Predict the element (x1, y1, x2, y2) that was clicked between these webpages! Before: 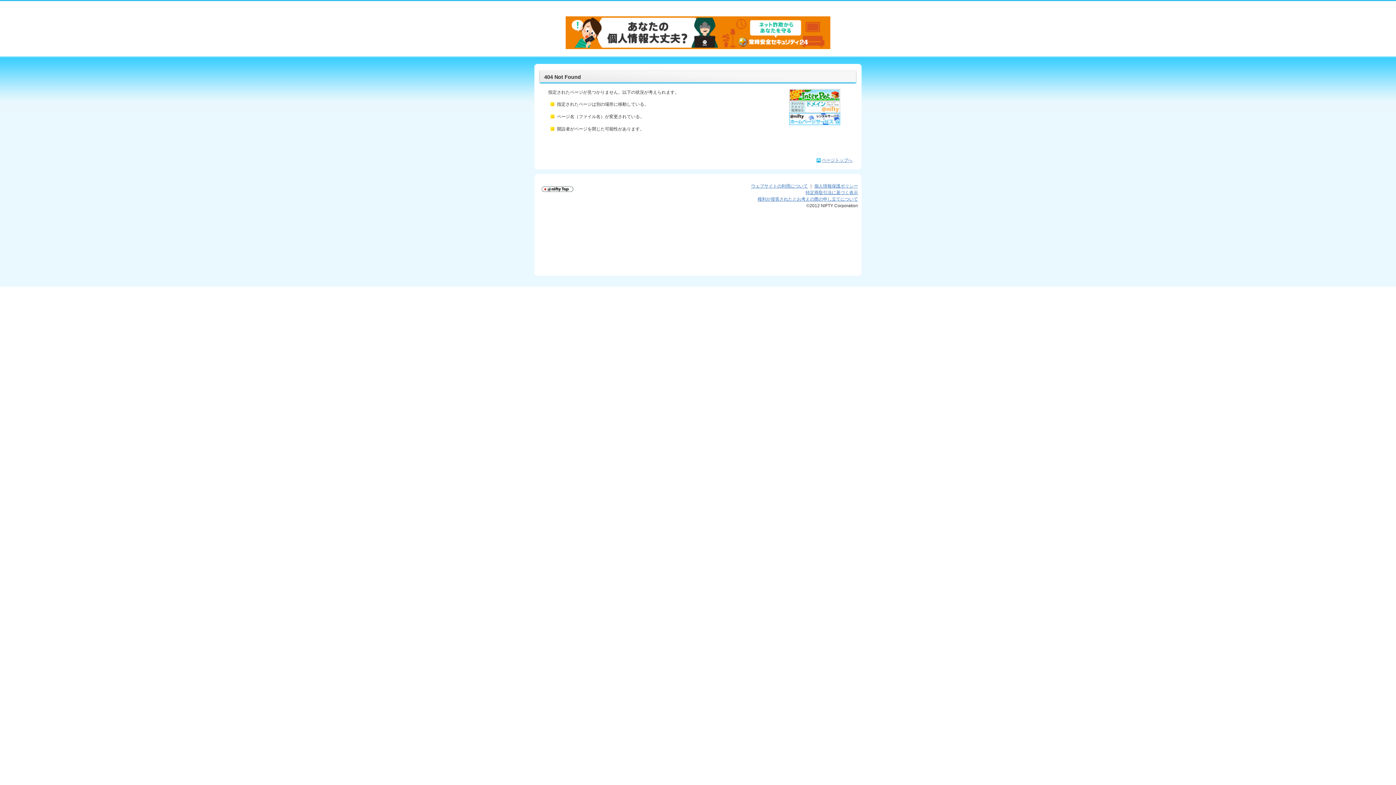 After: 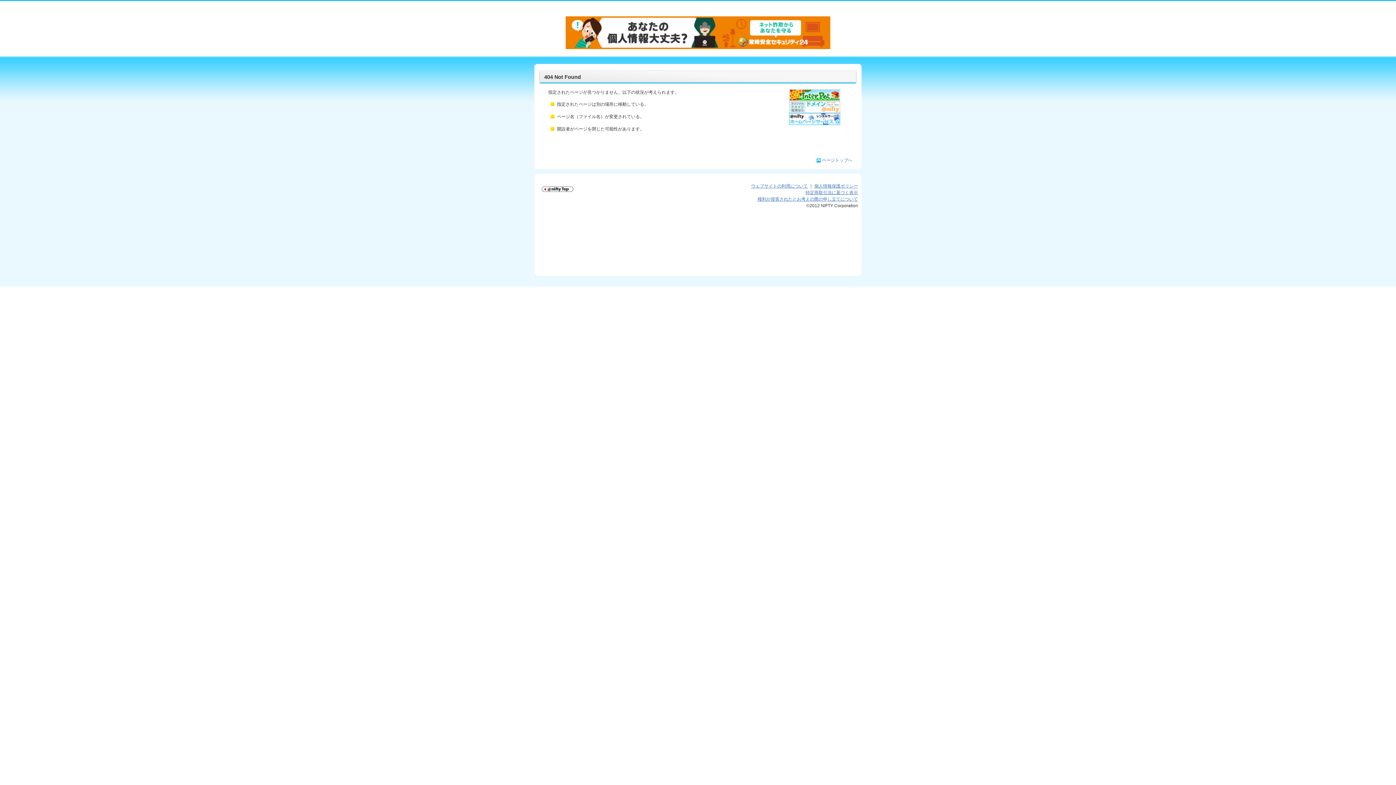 Action: bbox: (822, 157, 852, 162) label: ページトップへ